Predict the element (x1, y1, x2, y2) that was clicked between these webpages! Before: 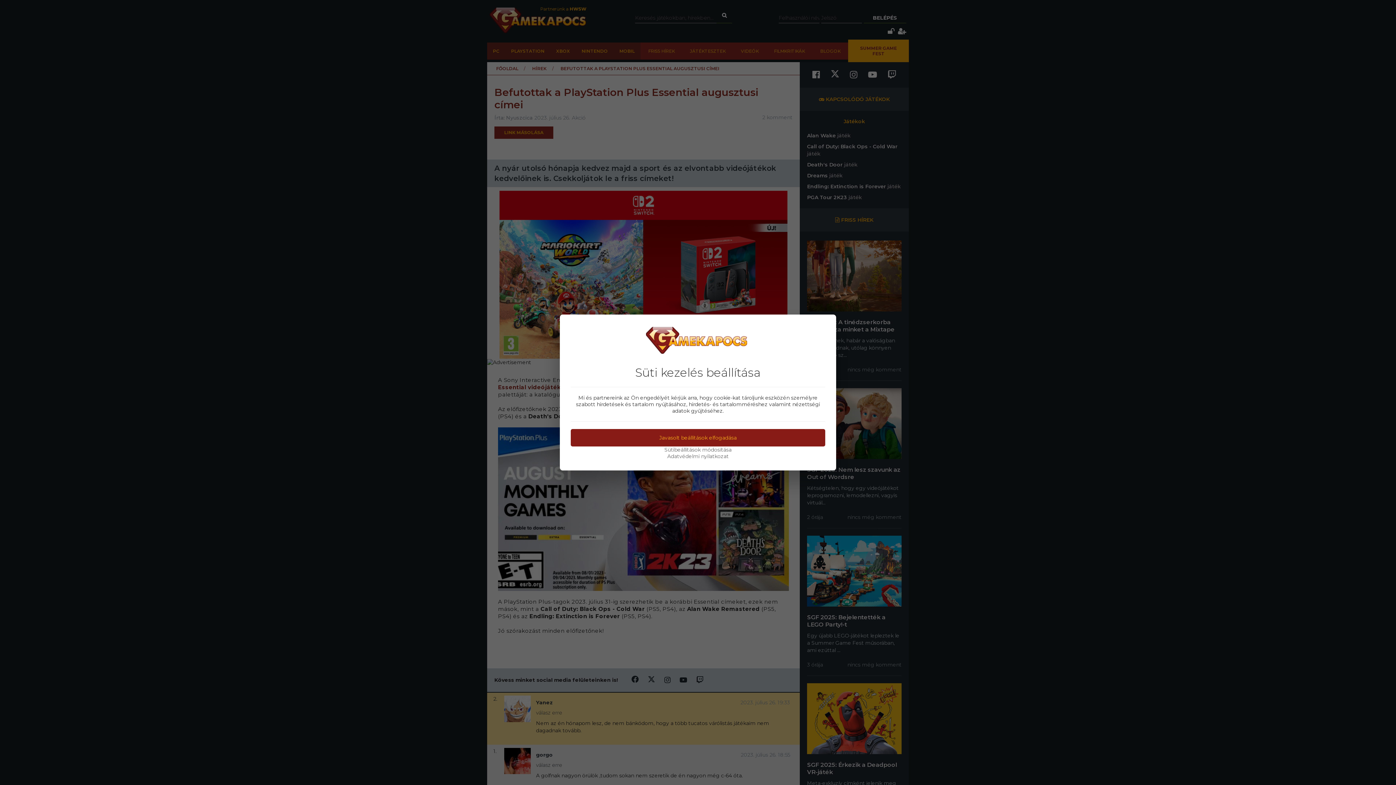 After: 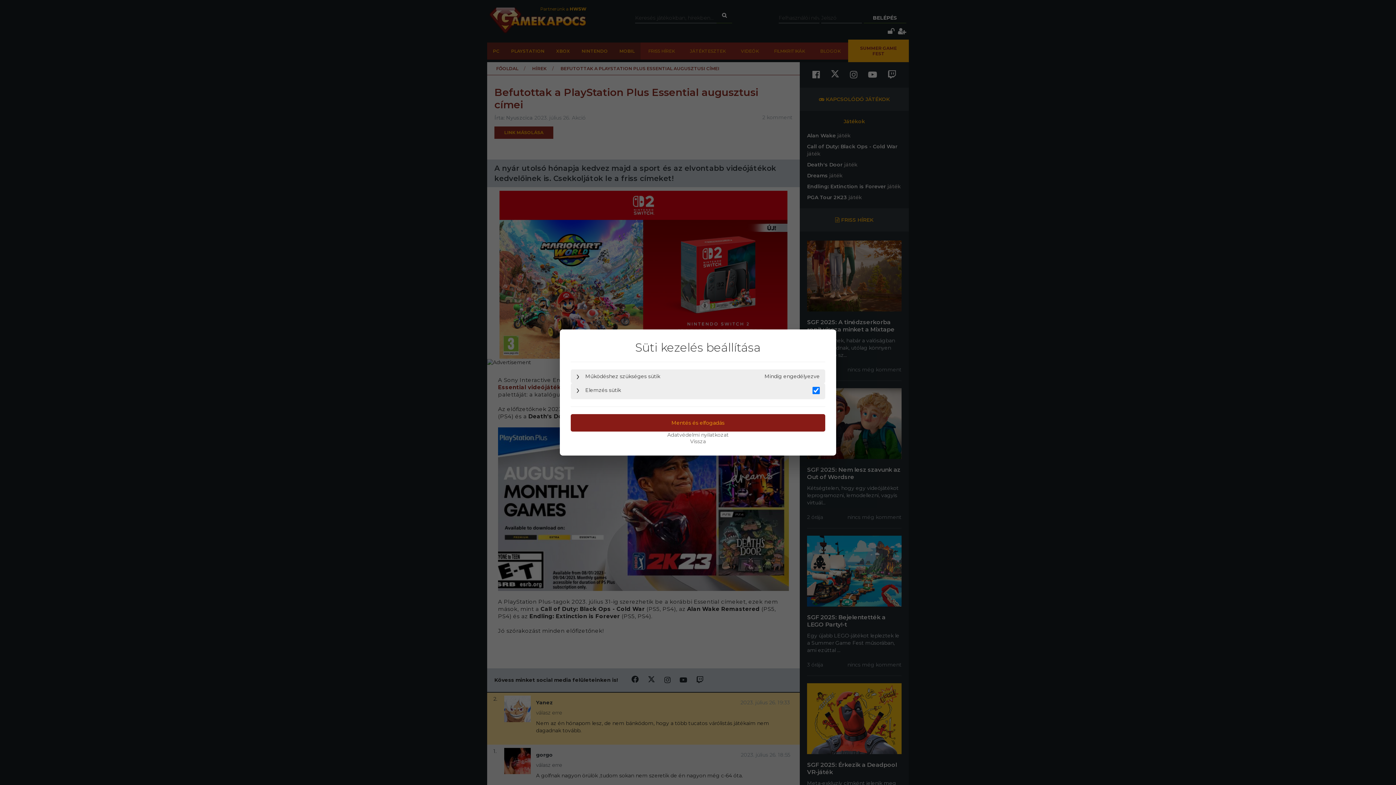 Action: bbox: (570, 446, 825, 453) label: Sütibeállítások módosítása